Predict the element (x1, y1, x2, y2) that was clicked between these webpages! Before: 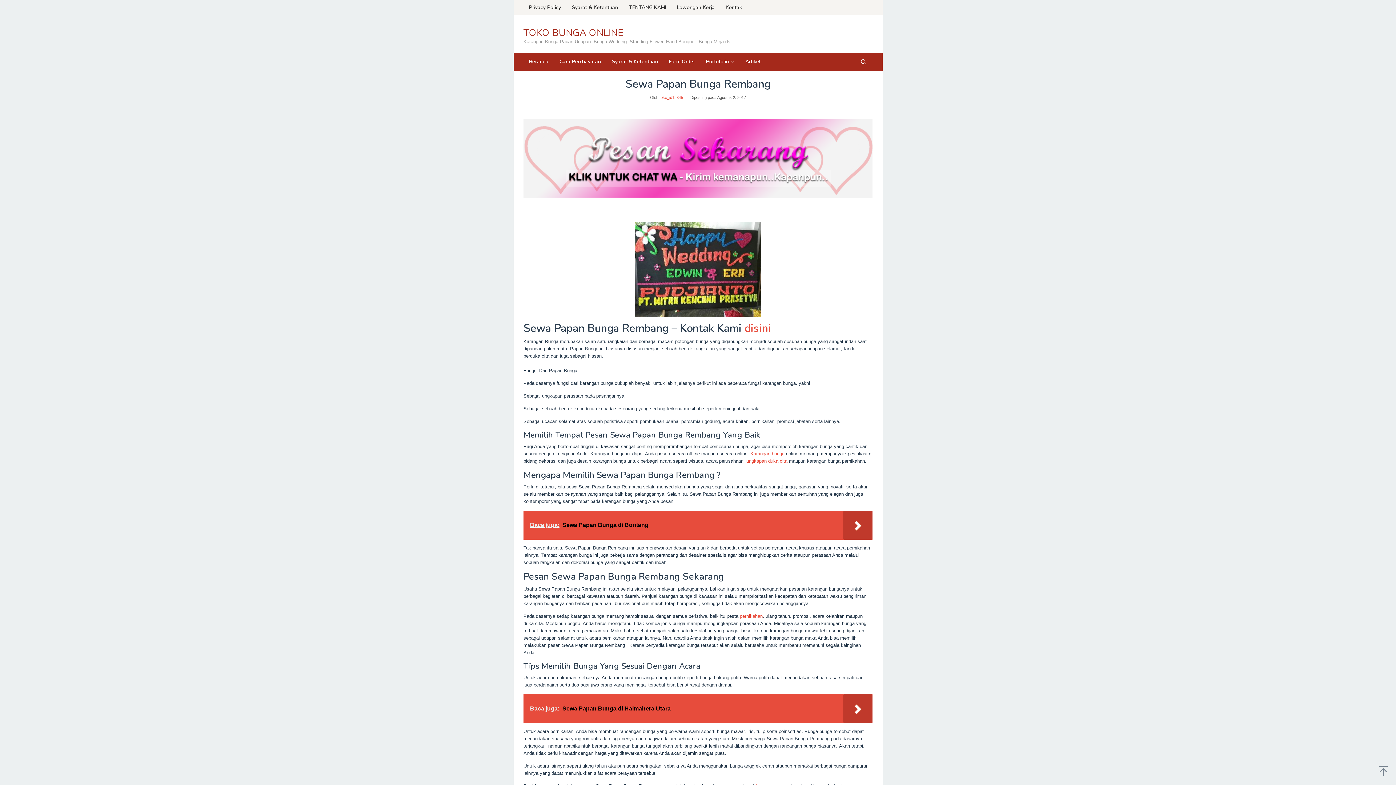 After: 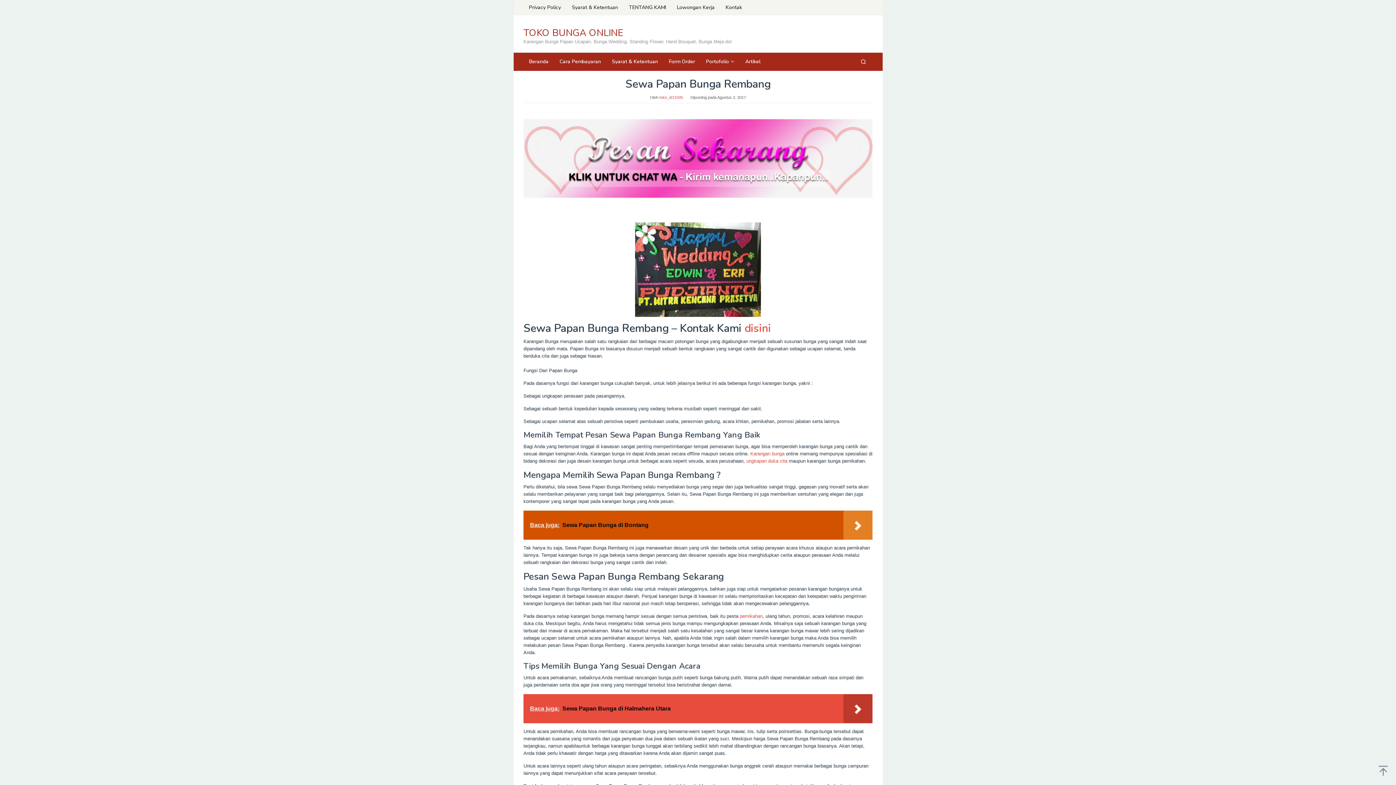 Action: label: Baca juga:  Sewa Papan Bunga di Bontang bbox: (523, 510, 872, 540)